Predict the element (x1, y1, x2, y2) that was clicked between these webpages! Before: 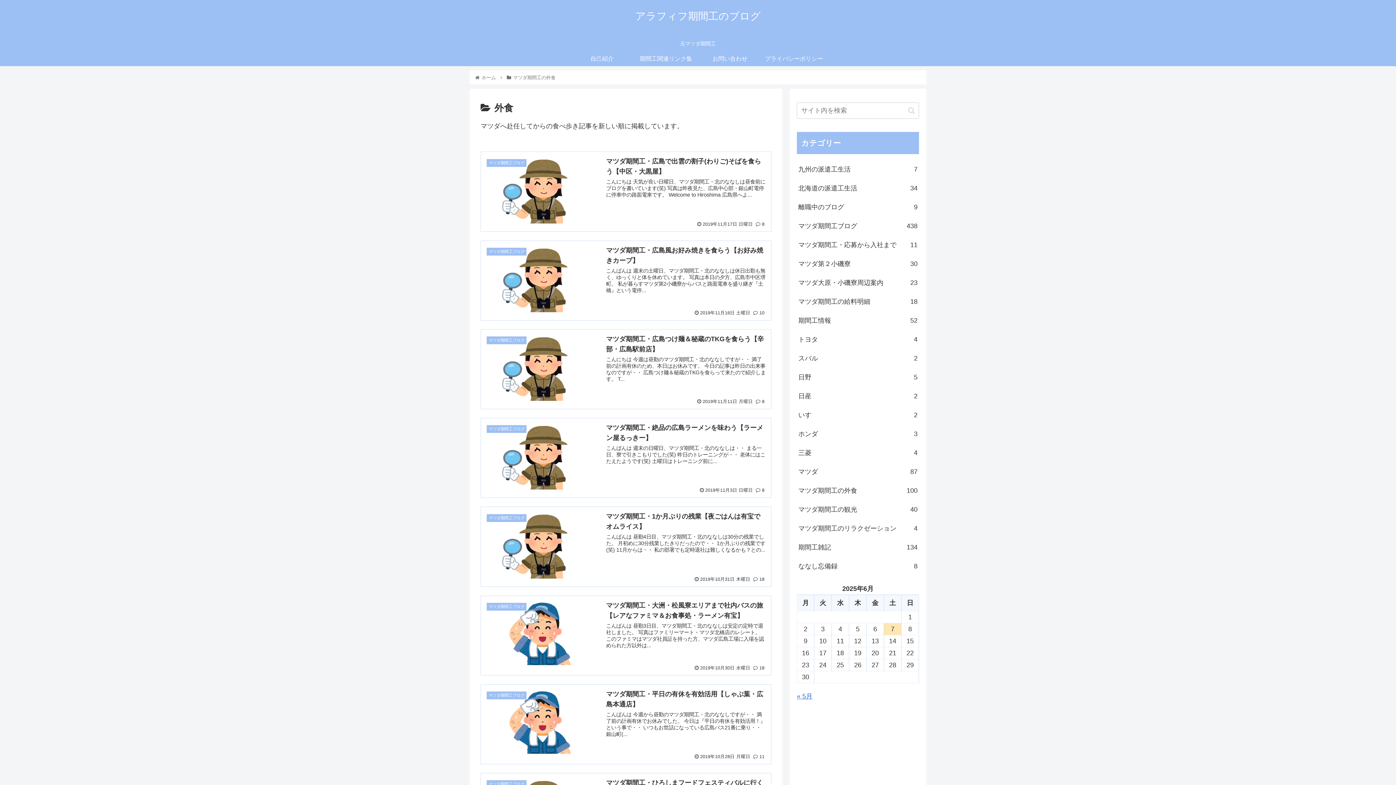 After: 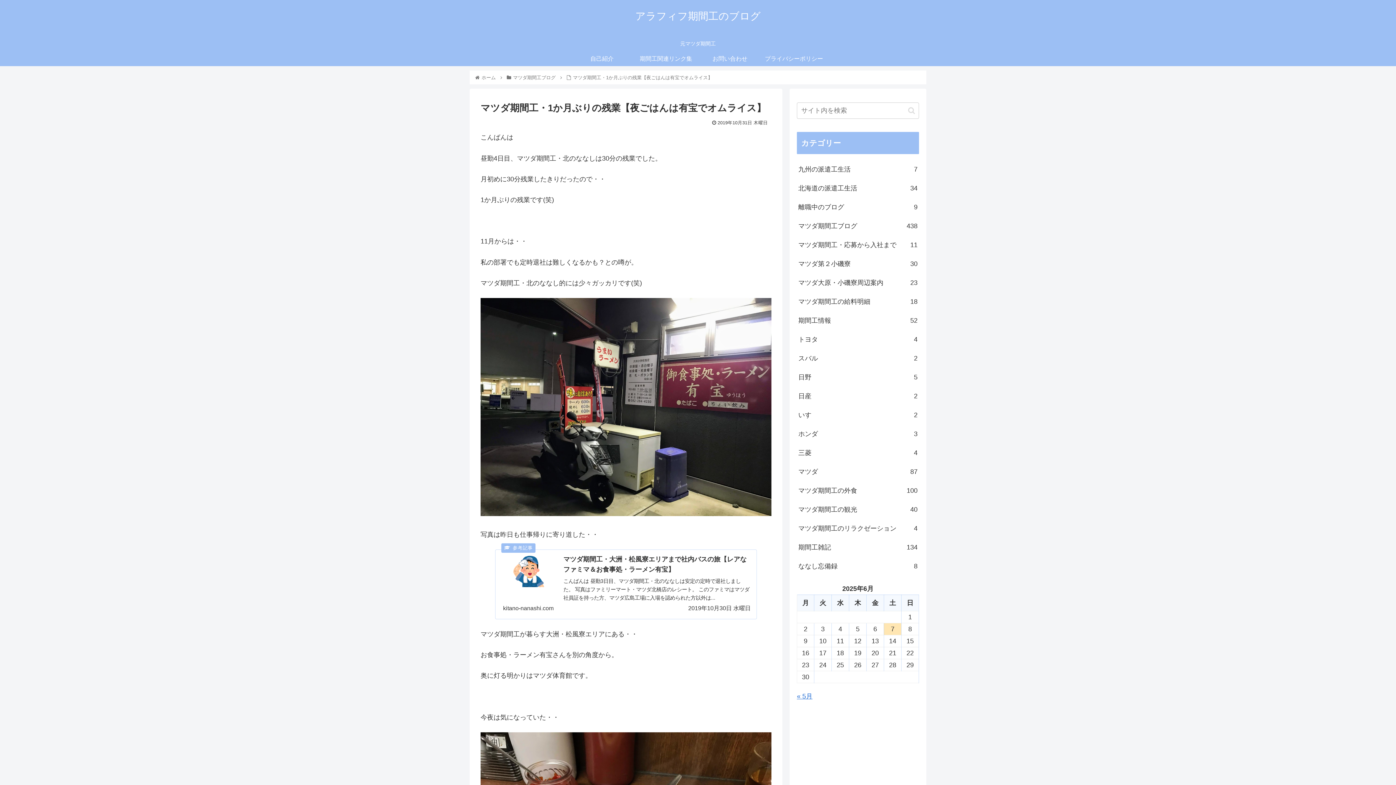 Action: bbox: (480, 507, 771, 587) label: マツダ期間工ブログ
マツダ期間工・1か月ぶりの残業【夜ごはんは有宝でオムライス】
こんばんは 昼勤4日目、マツダ期間工・北のななしは30分の残業でした。 月初めに30分残業したきりだったので・・ 1か月ぶりの残業です(笑) 11月からは・・ 私の部署でも定時退社は難しくなるかも？との...
 2019年10月31日 木曜日
 18